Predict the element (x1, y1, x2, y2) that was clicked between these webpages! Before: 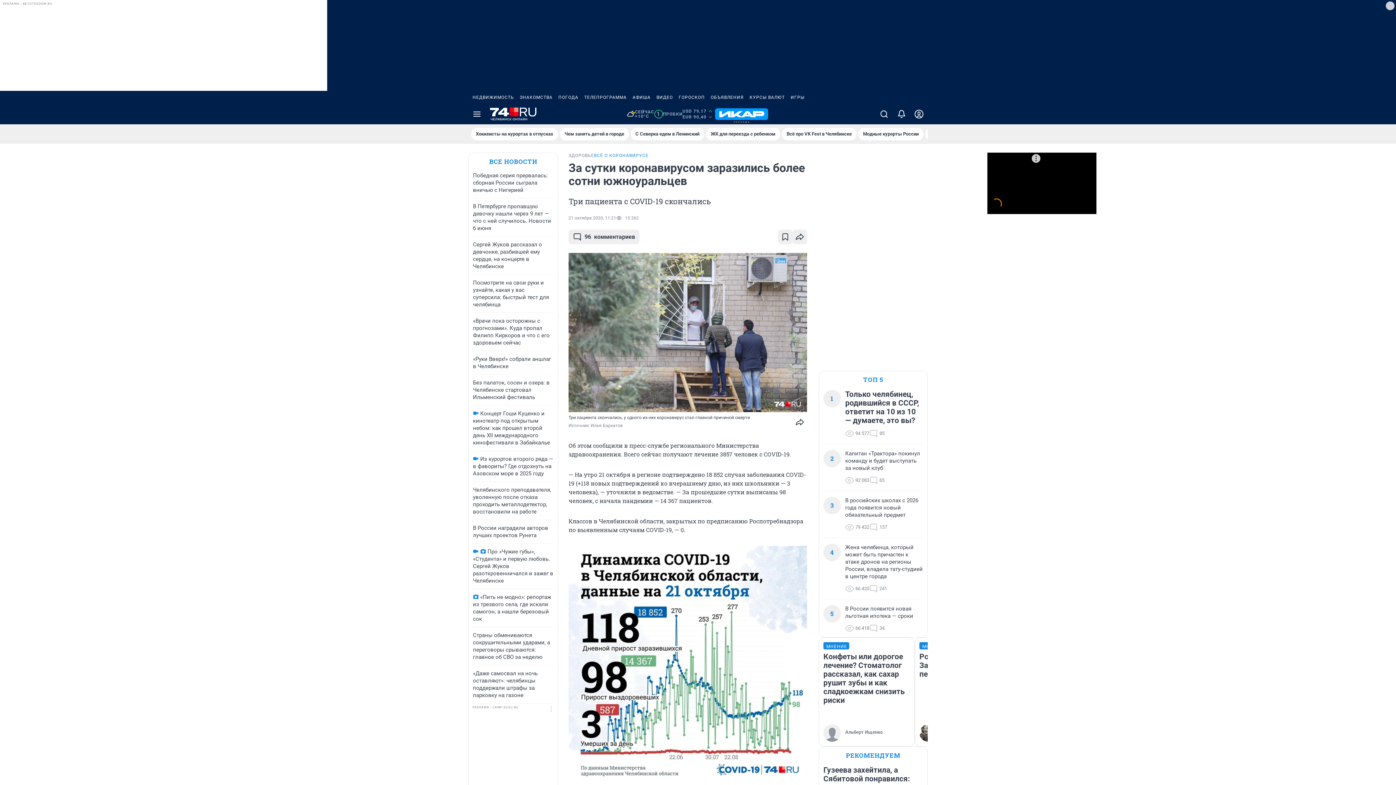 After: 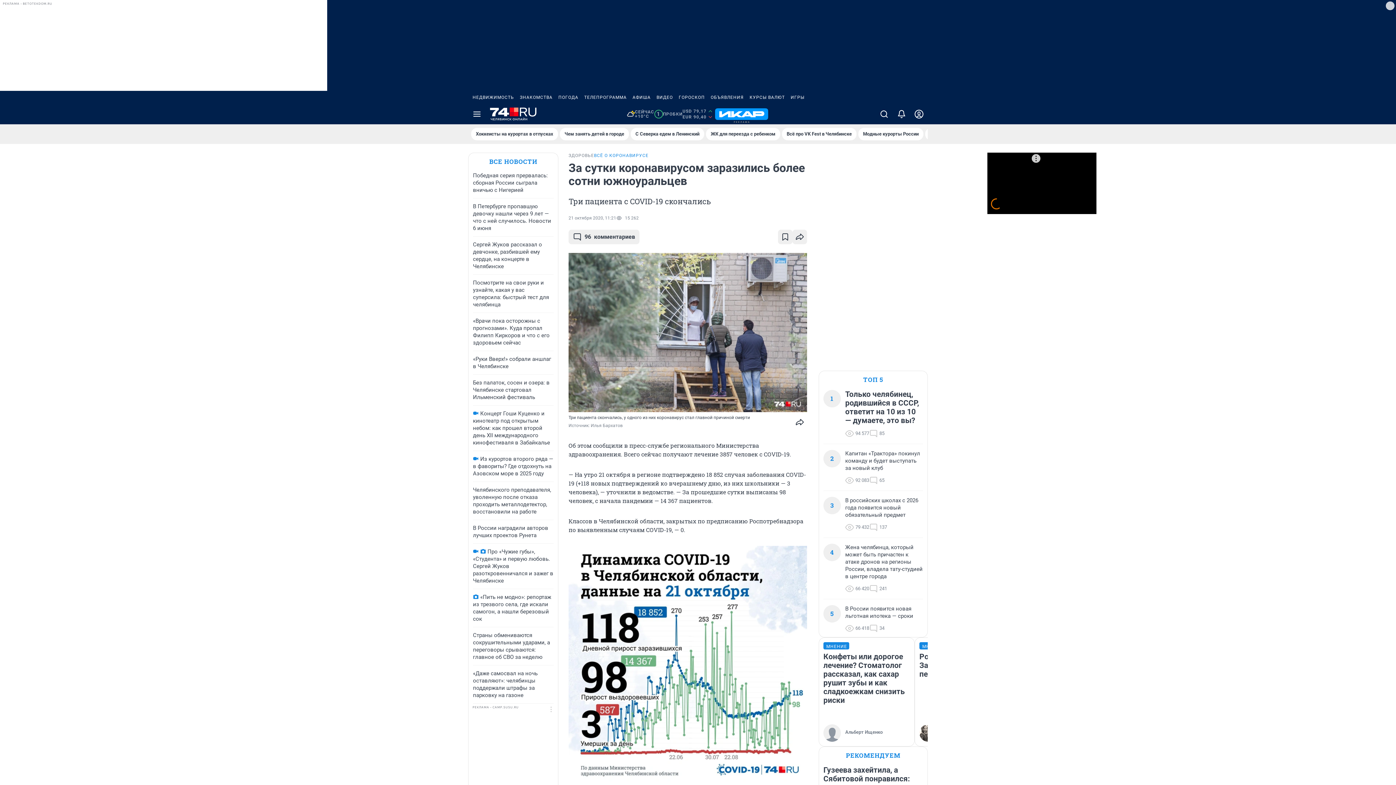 Action: bbox: (676, 90, 708, 104) label: ГОРОСКОП